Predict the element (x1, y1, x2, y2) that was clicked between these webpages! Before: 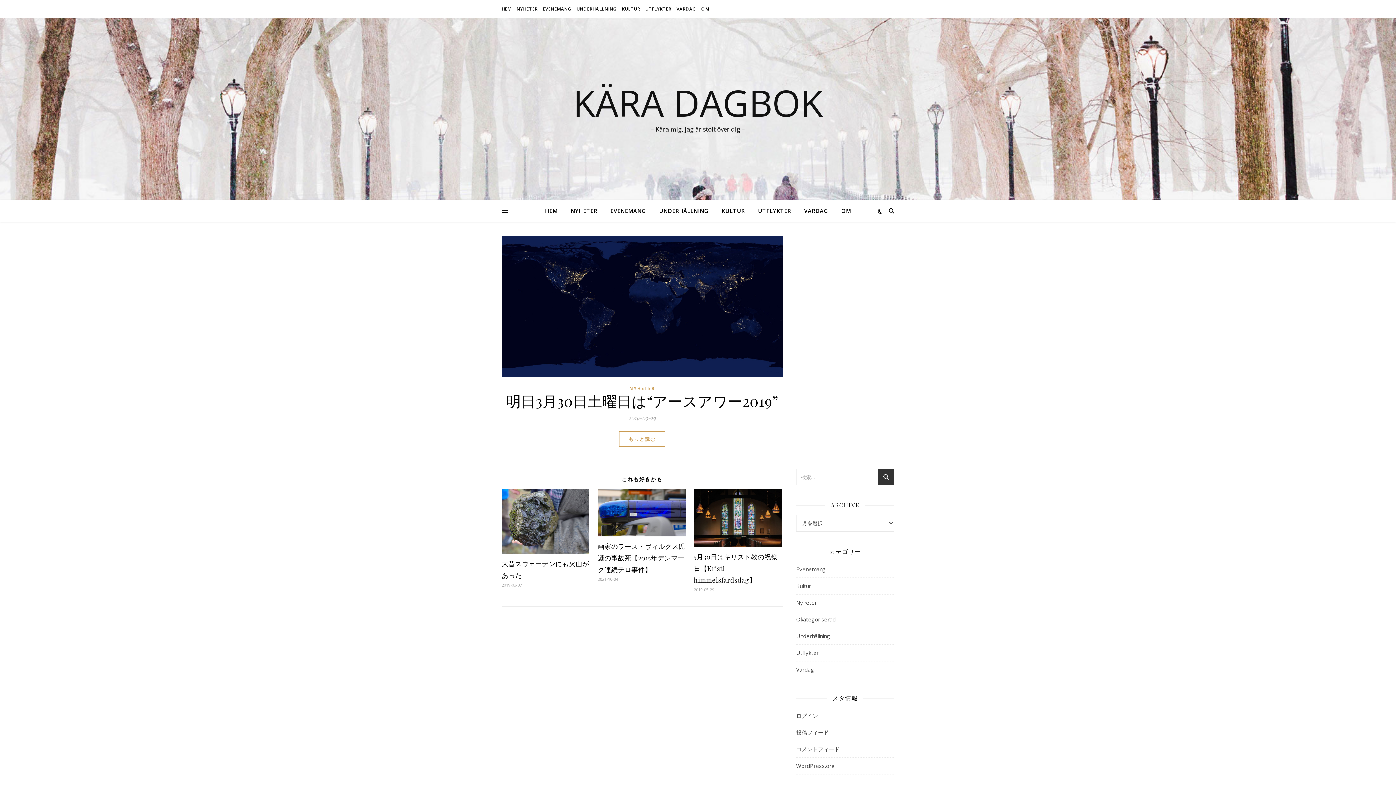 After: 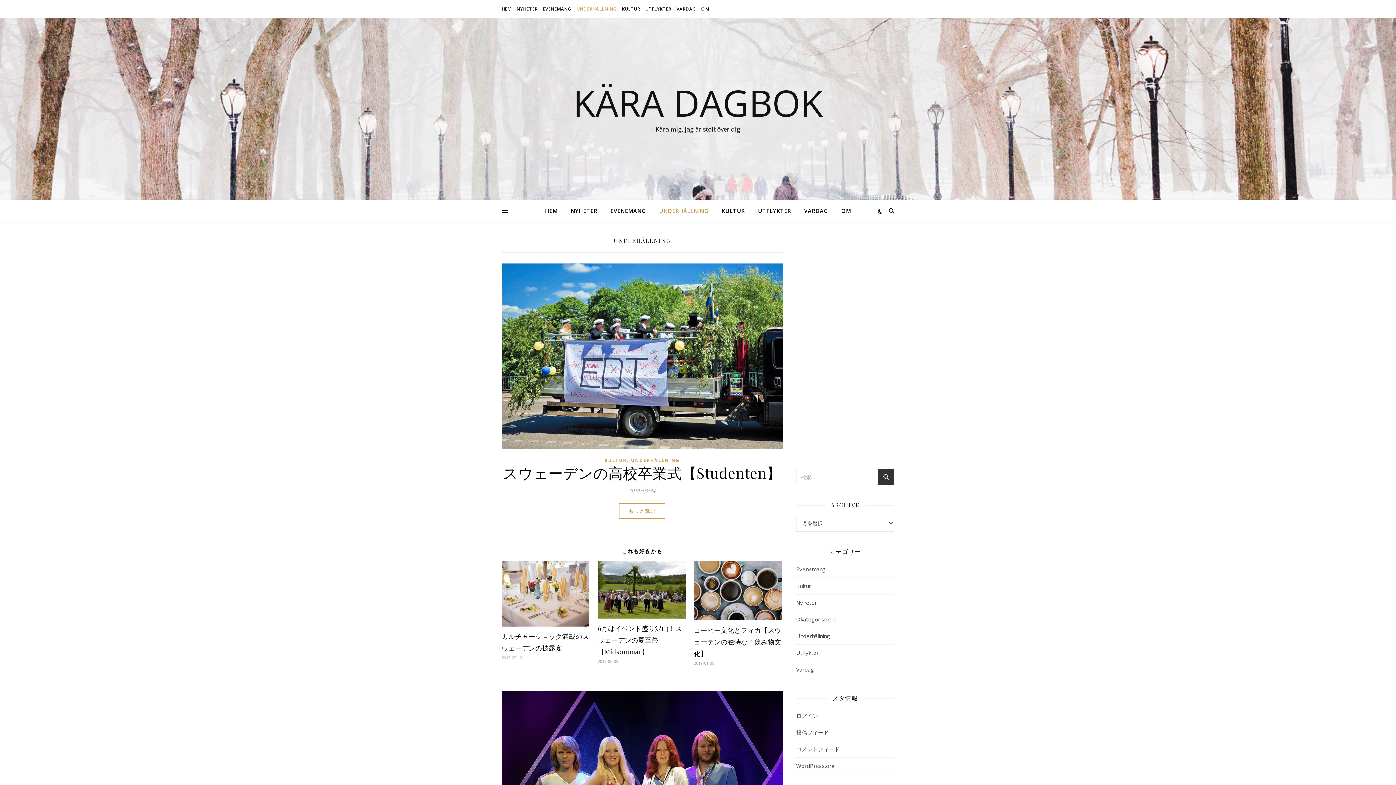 Action: label: UNDERHÅLLNING bbox: (574, 0, 618, 18)